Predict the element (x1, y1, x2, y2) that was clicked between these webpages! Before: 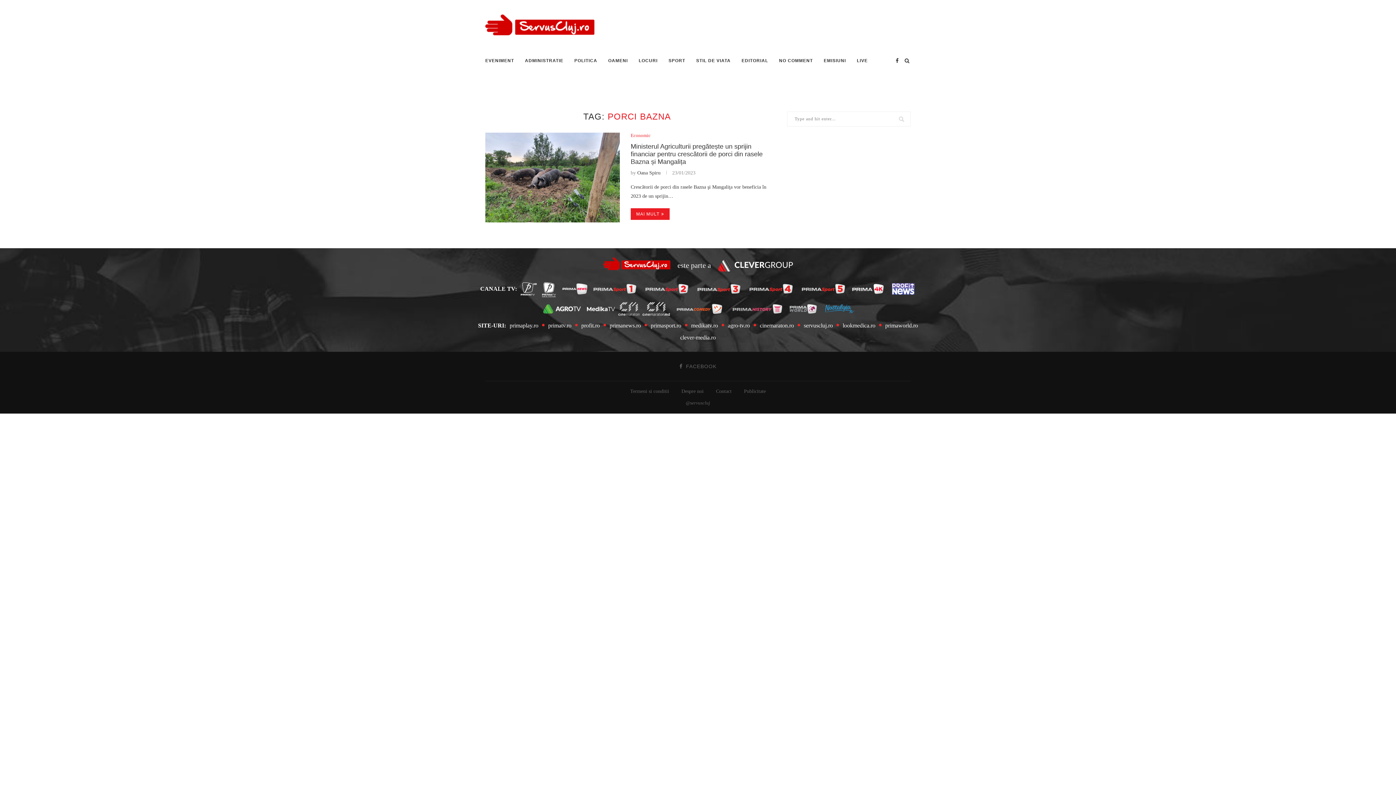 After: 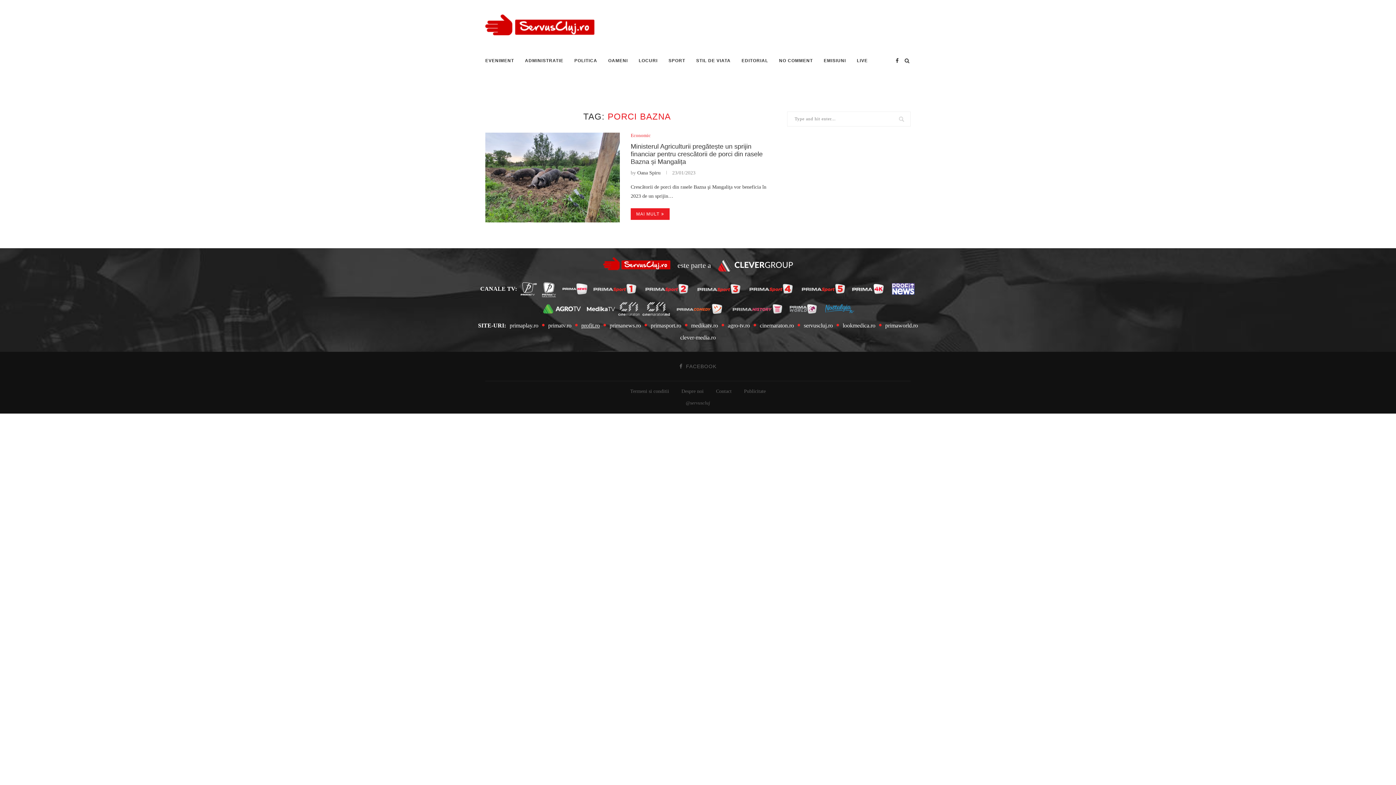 Action: label: profit.ro bbox: (581, 322, 609, 328)